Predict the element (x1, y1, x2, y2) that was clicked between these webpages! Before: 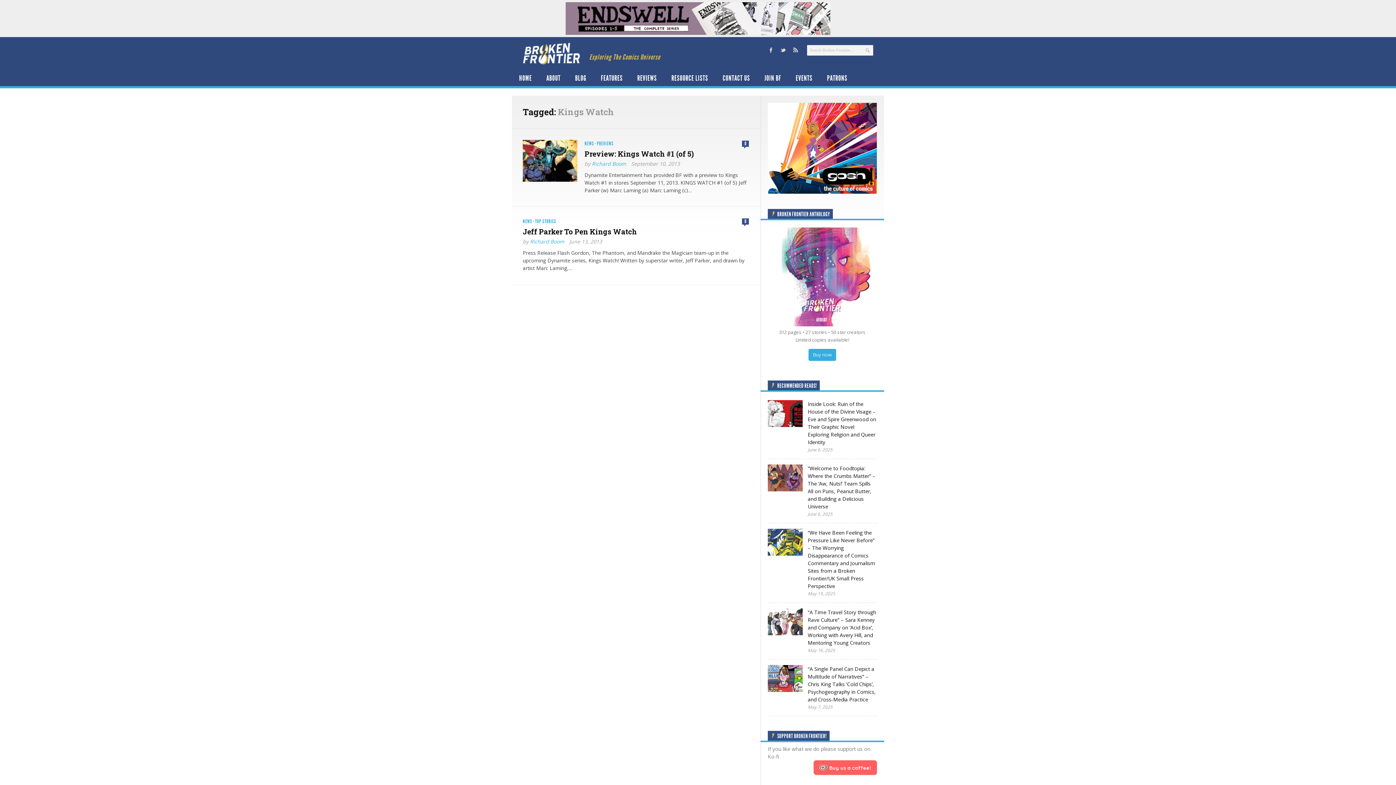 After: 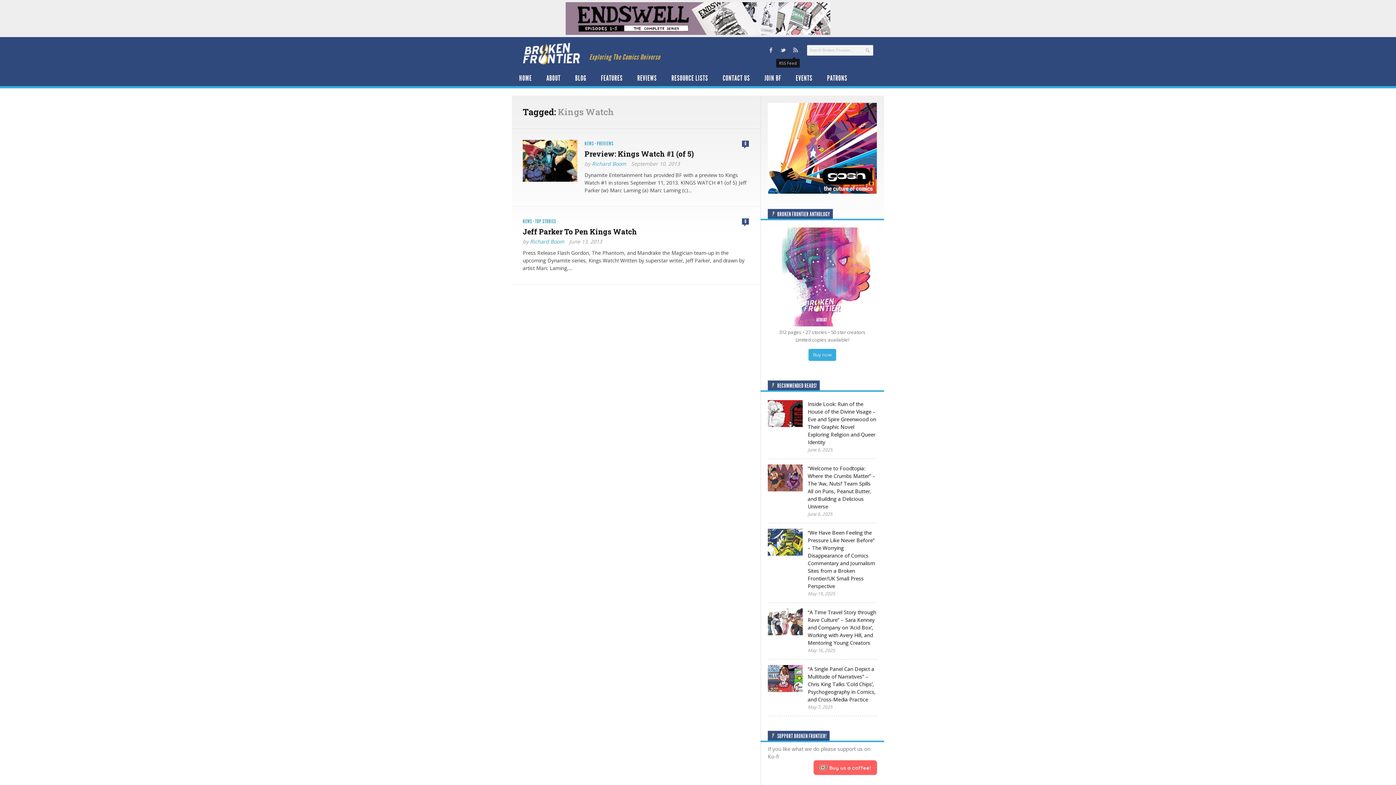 Action: bbox: (791, 45, 800, 54)